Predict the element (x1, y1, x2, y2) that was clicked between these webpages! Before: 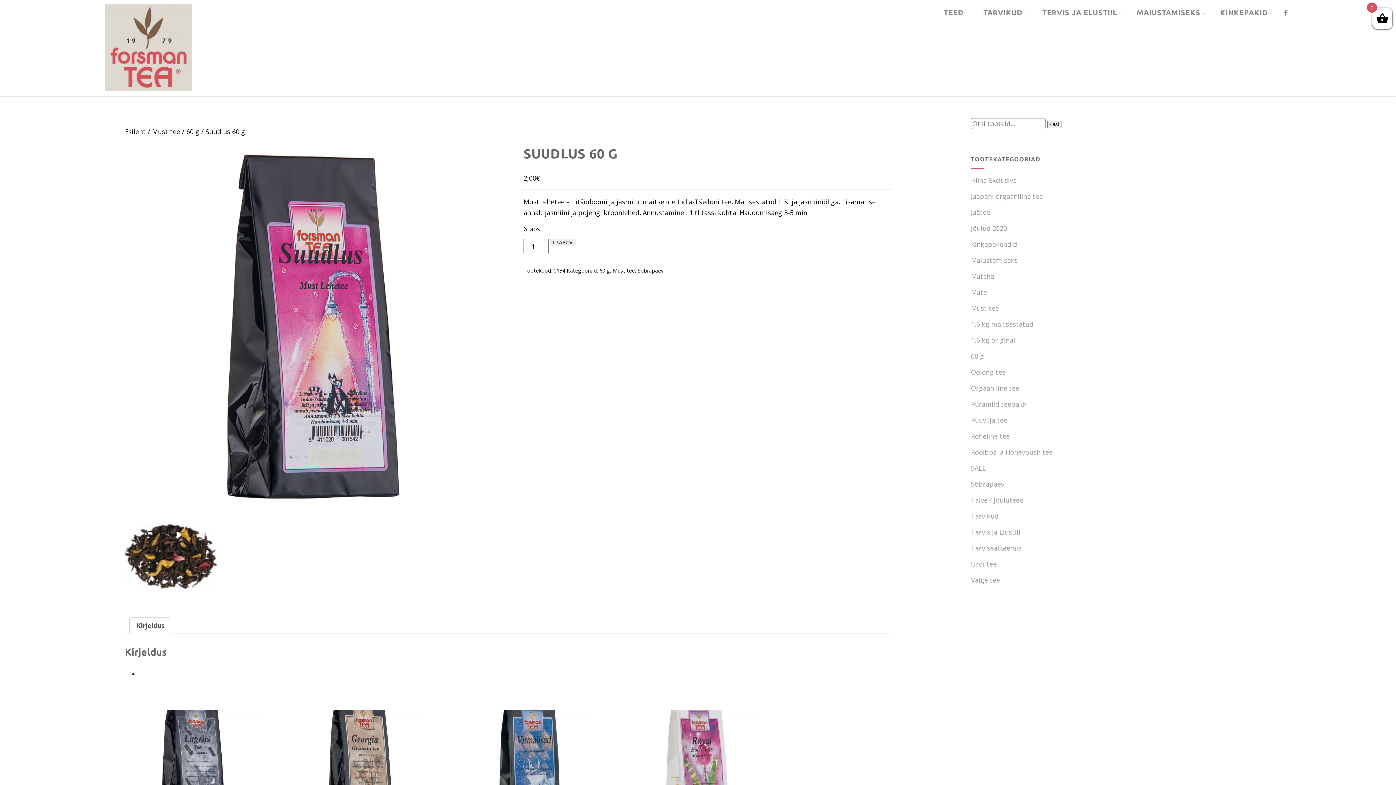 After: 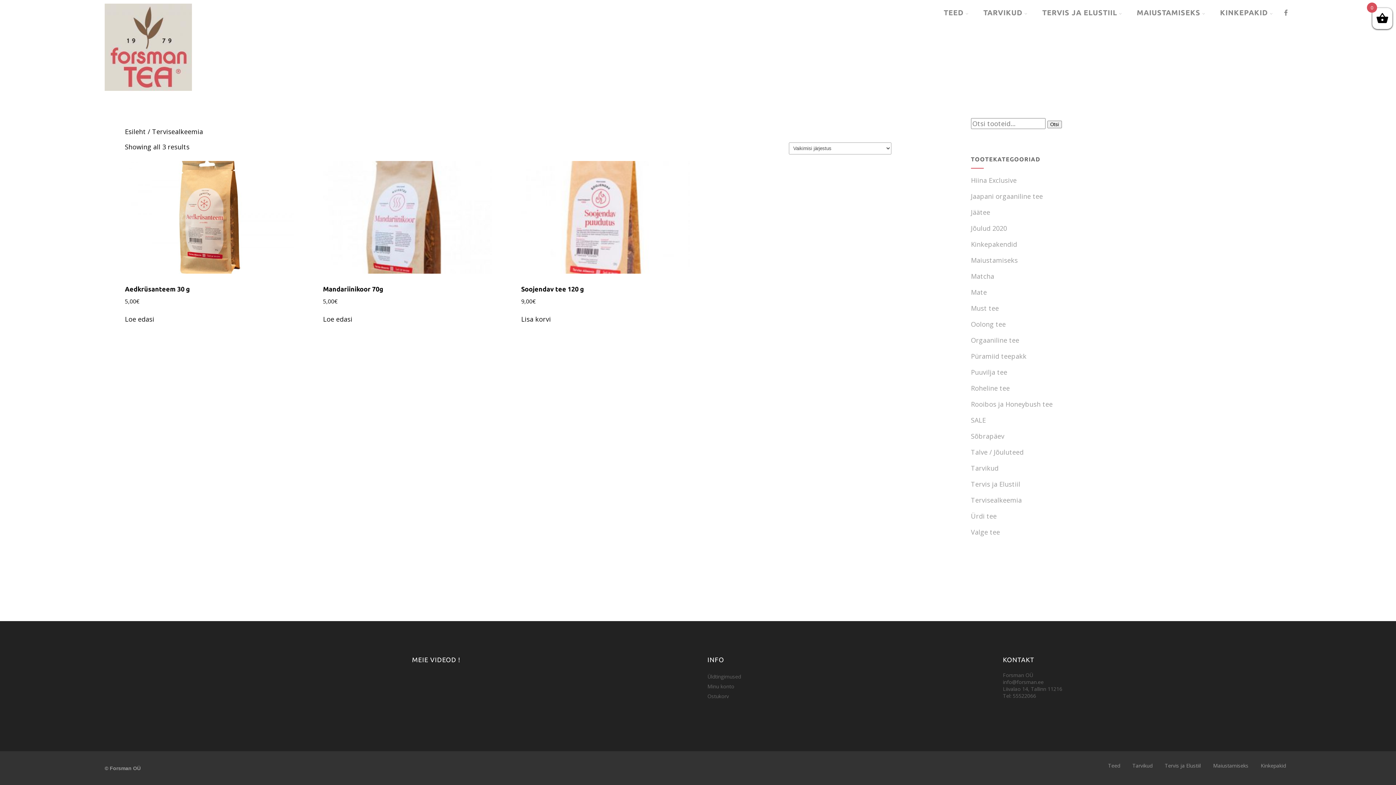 Action: bbox: (971, 544, 1022, 552) label: Tervisealkeemia